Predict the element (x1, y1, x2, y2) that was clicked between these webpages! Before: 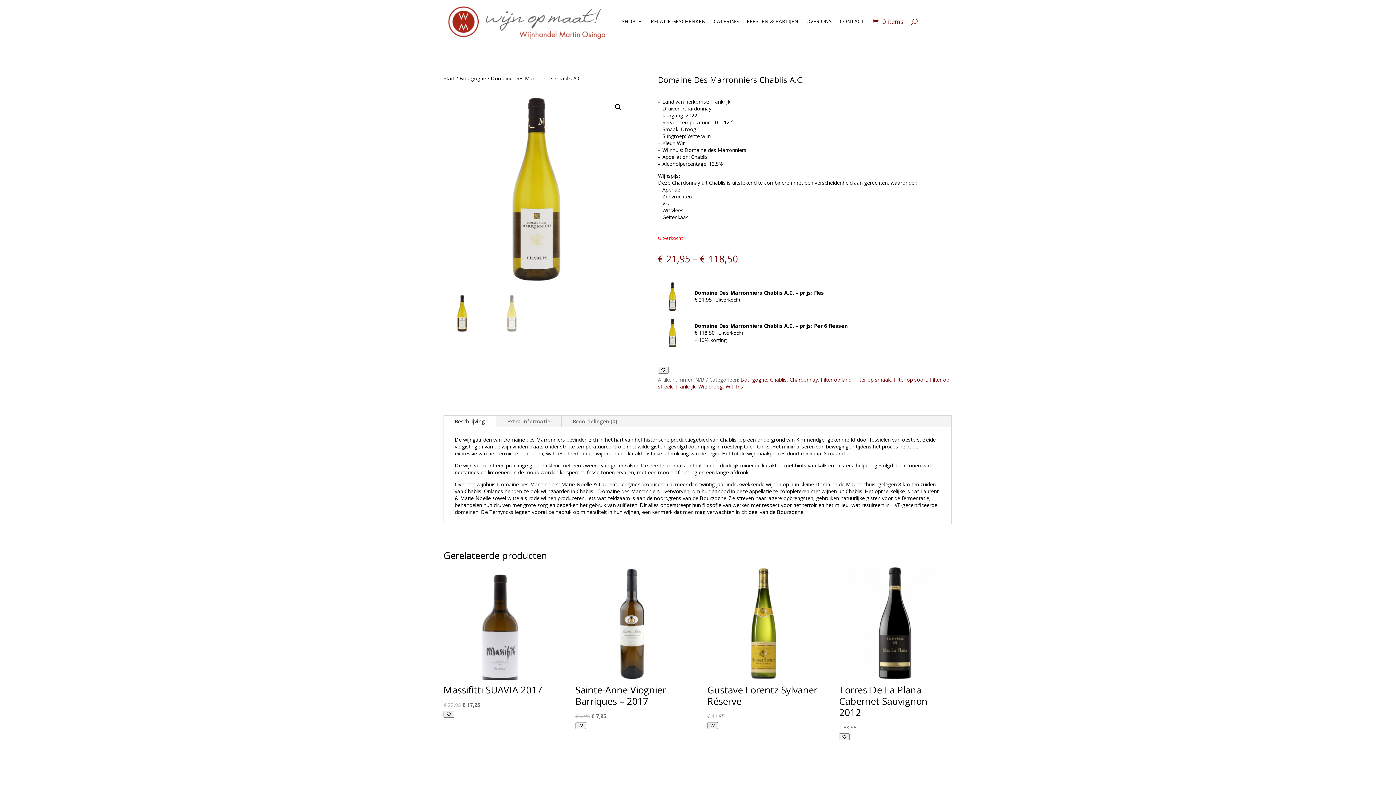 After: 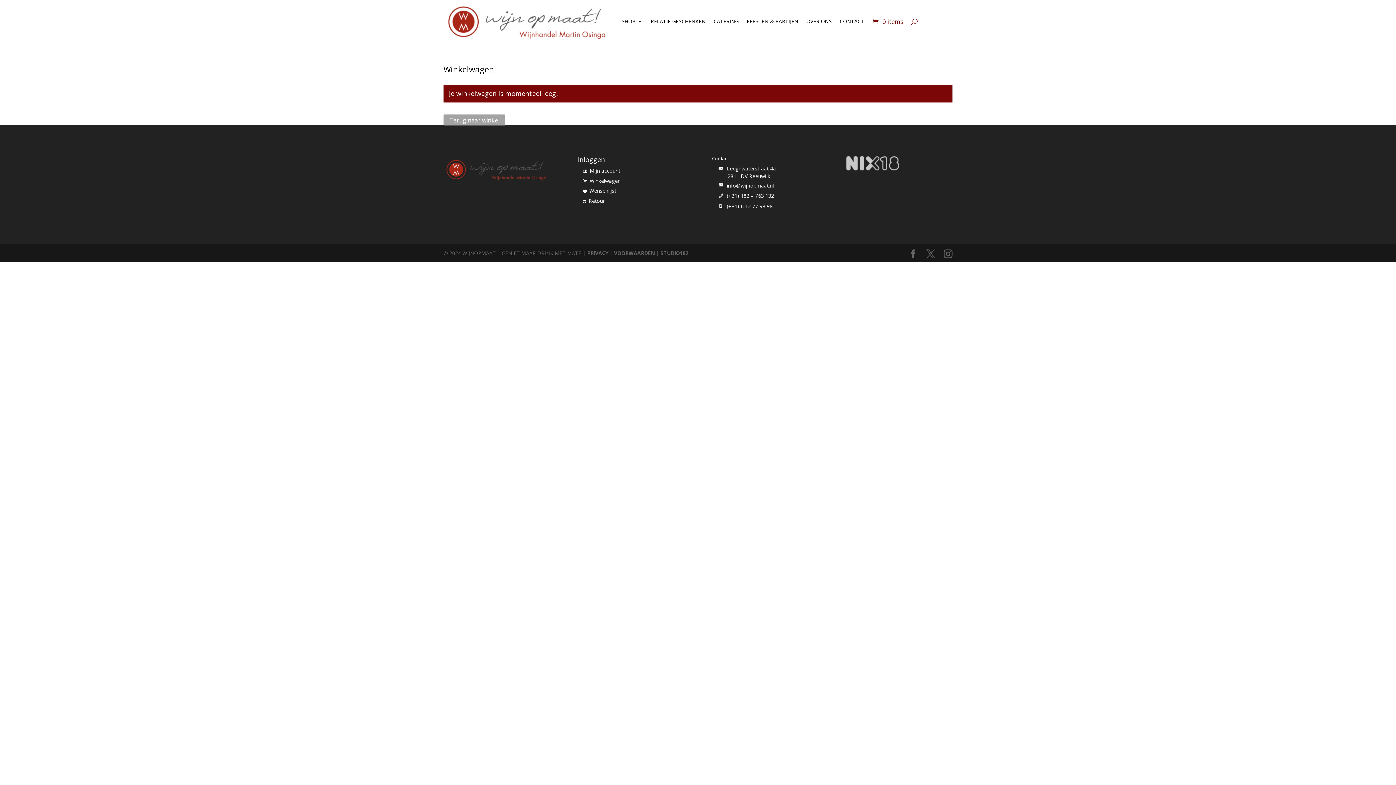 Action: label: 0 items bbox: (872, 0, 903, 43)